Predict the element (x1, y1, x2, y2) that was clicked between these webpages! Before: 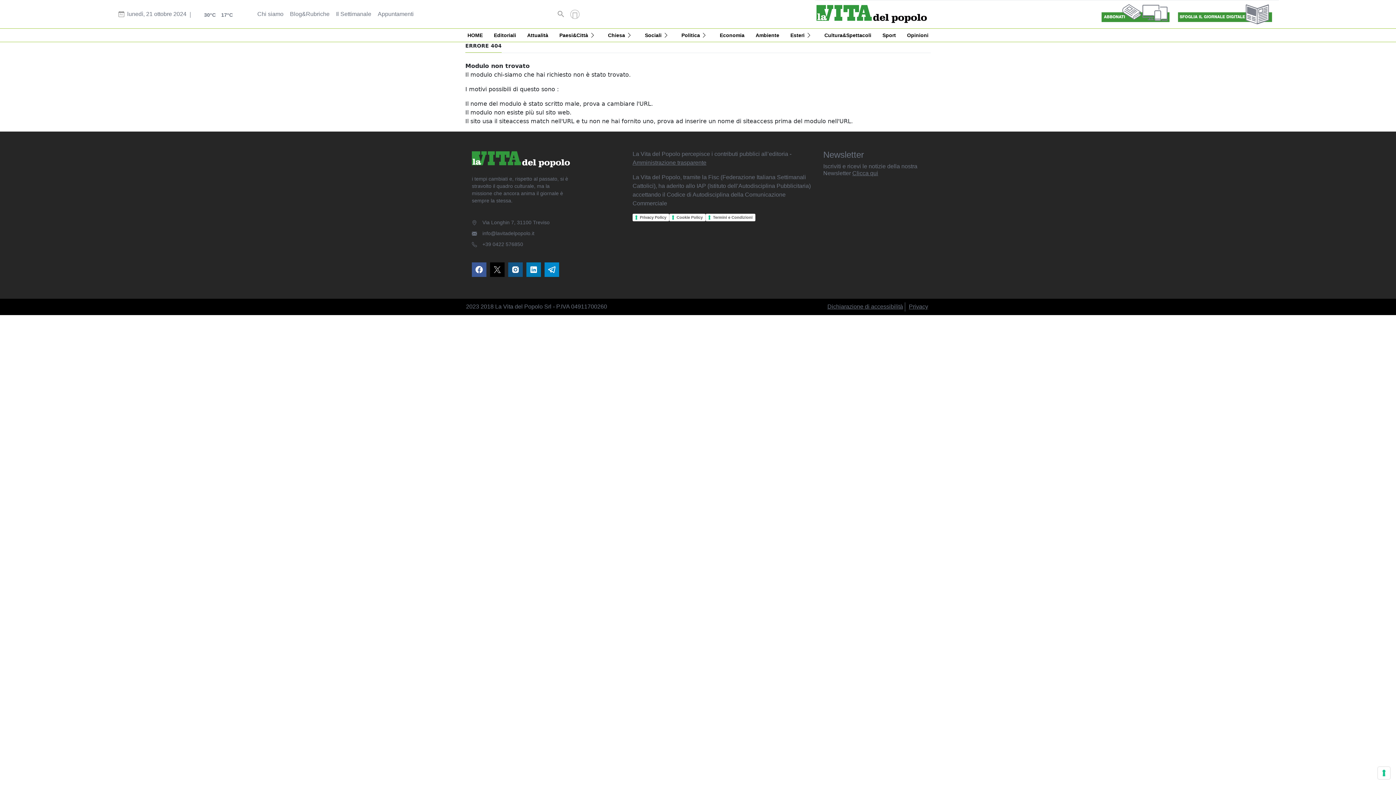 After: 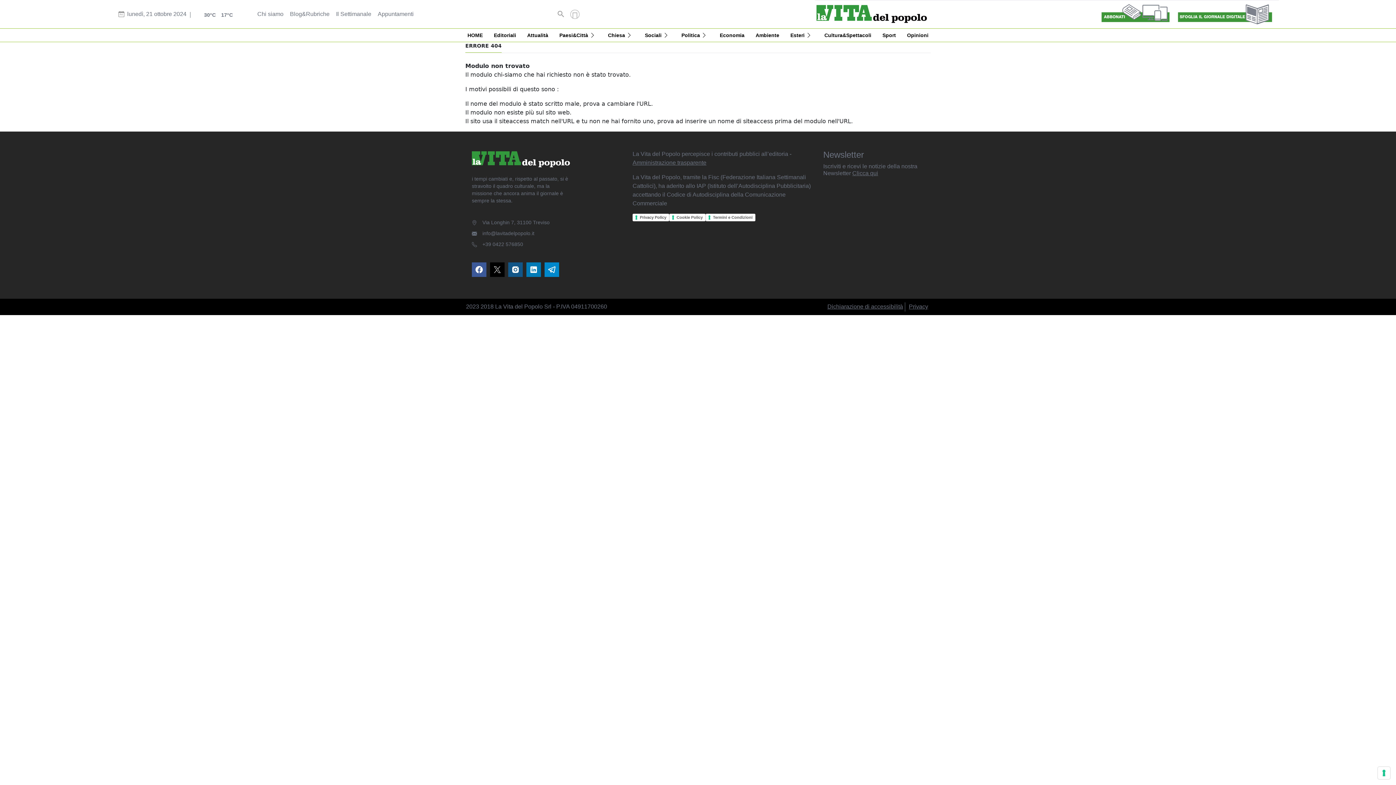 Action: bbox: (472, 230, 534, 236) label: info@lavitadelpopolo.it